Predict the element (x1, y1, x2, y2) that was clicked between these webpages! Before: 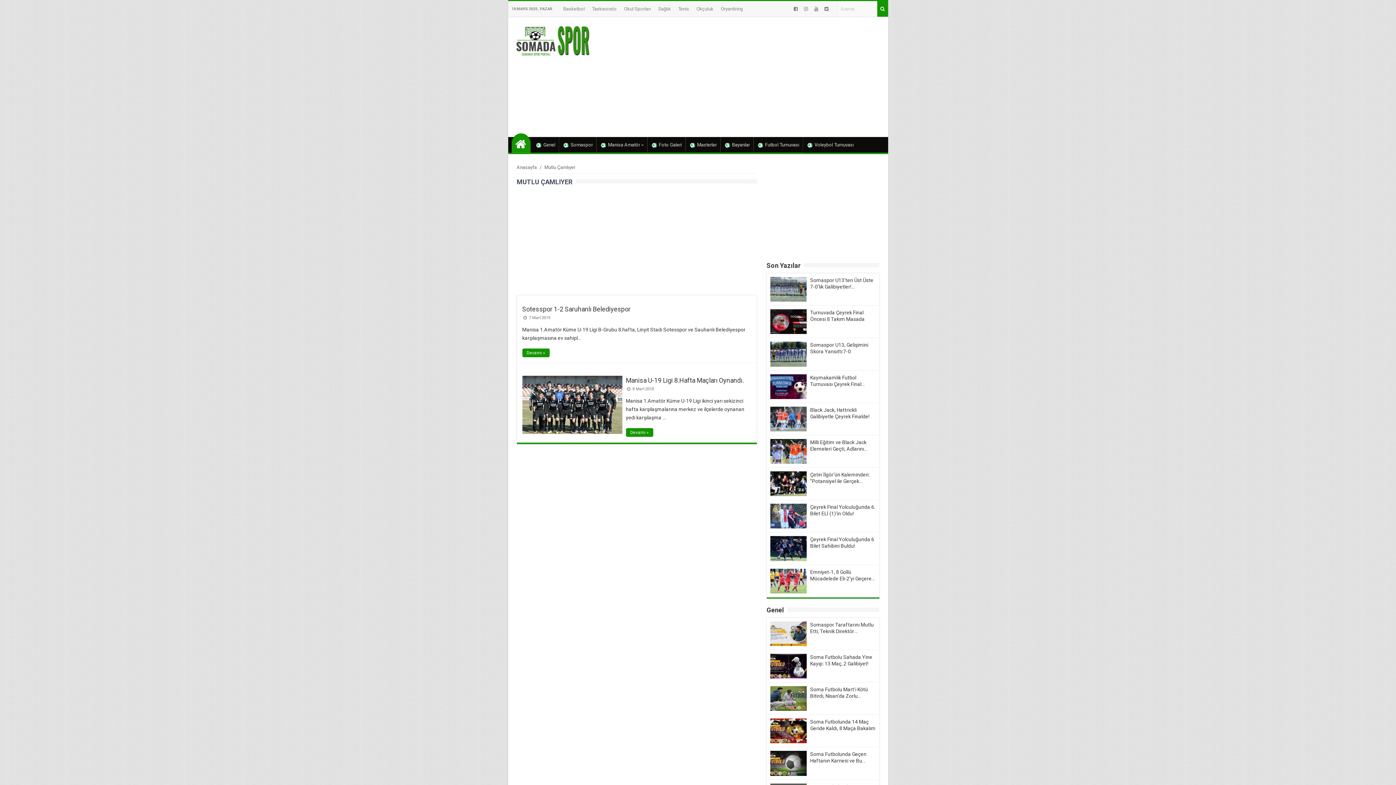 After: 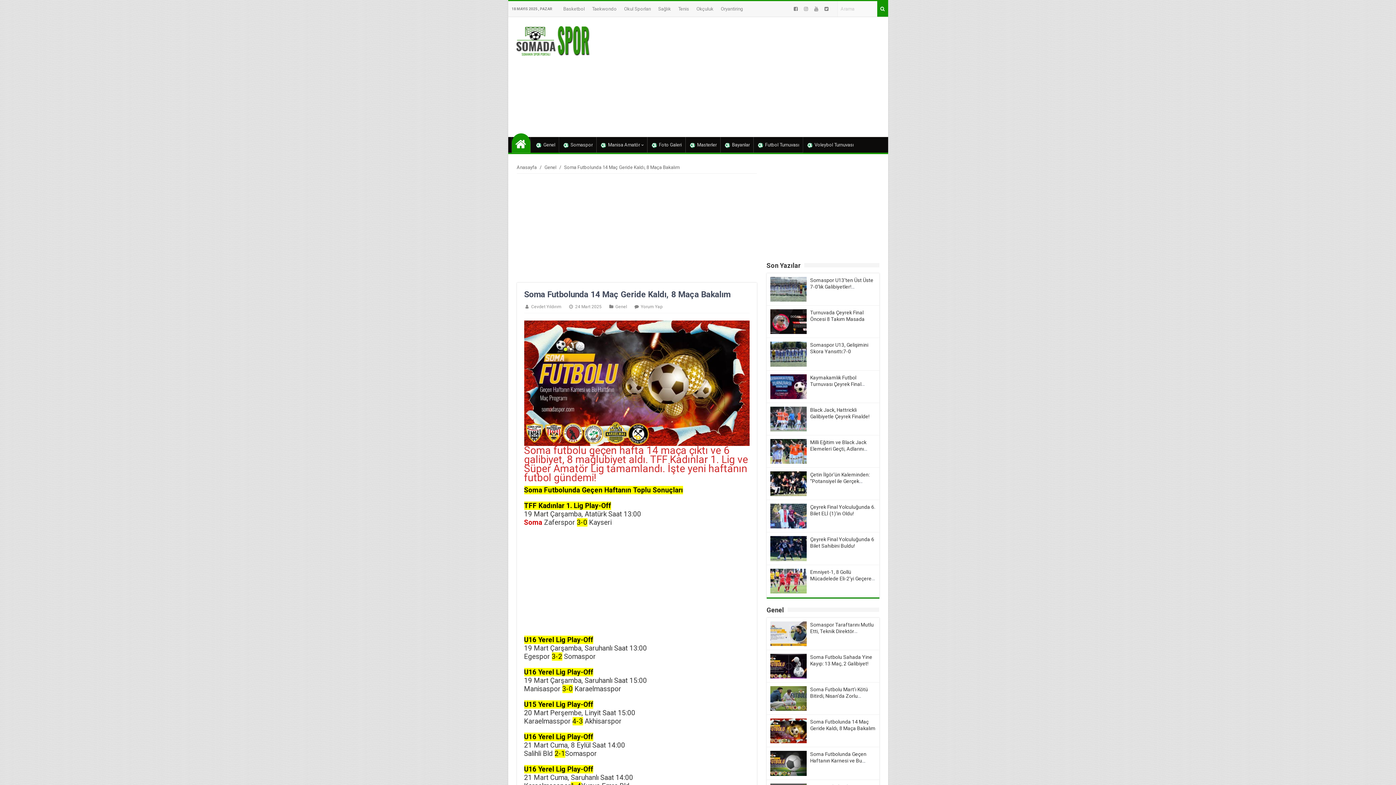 Action: bbox: (770, 718, 806, 743)